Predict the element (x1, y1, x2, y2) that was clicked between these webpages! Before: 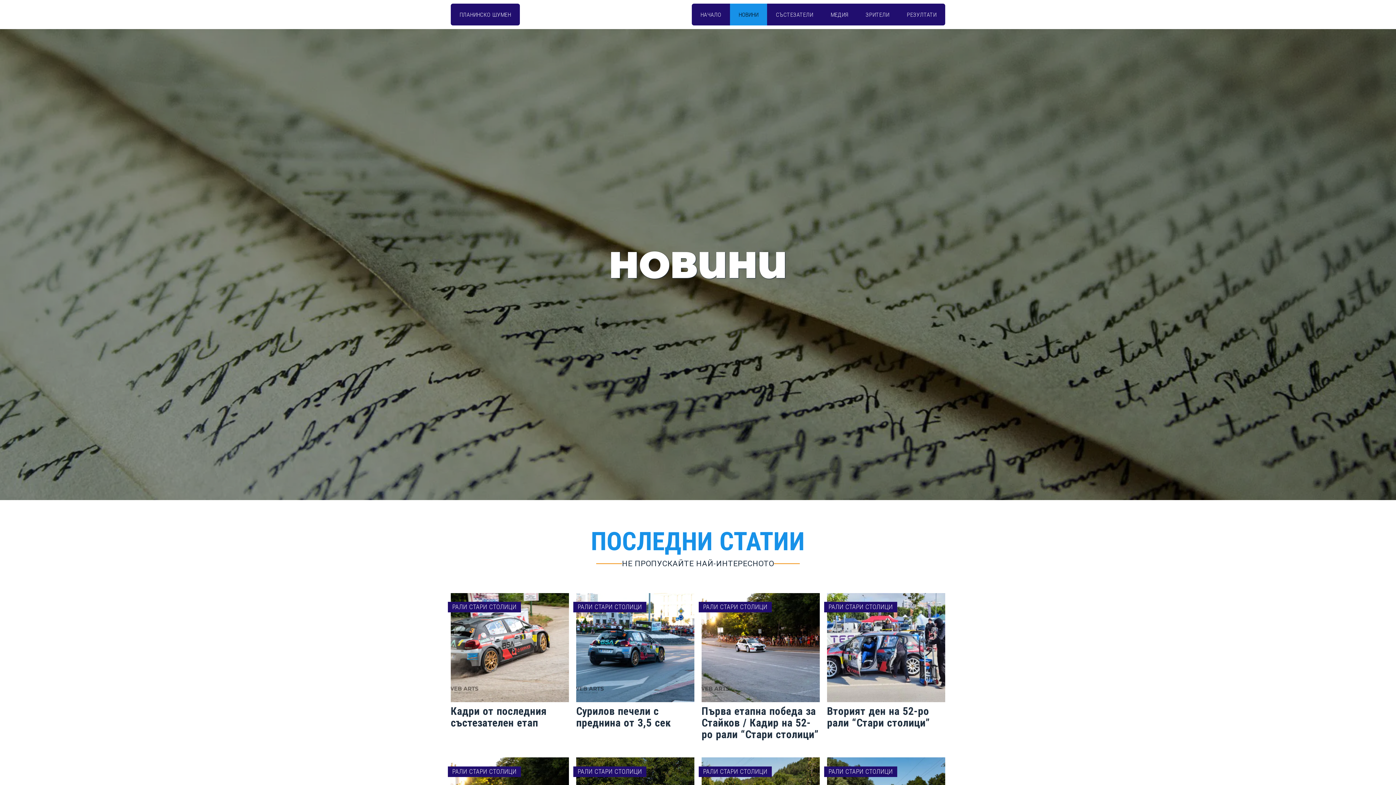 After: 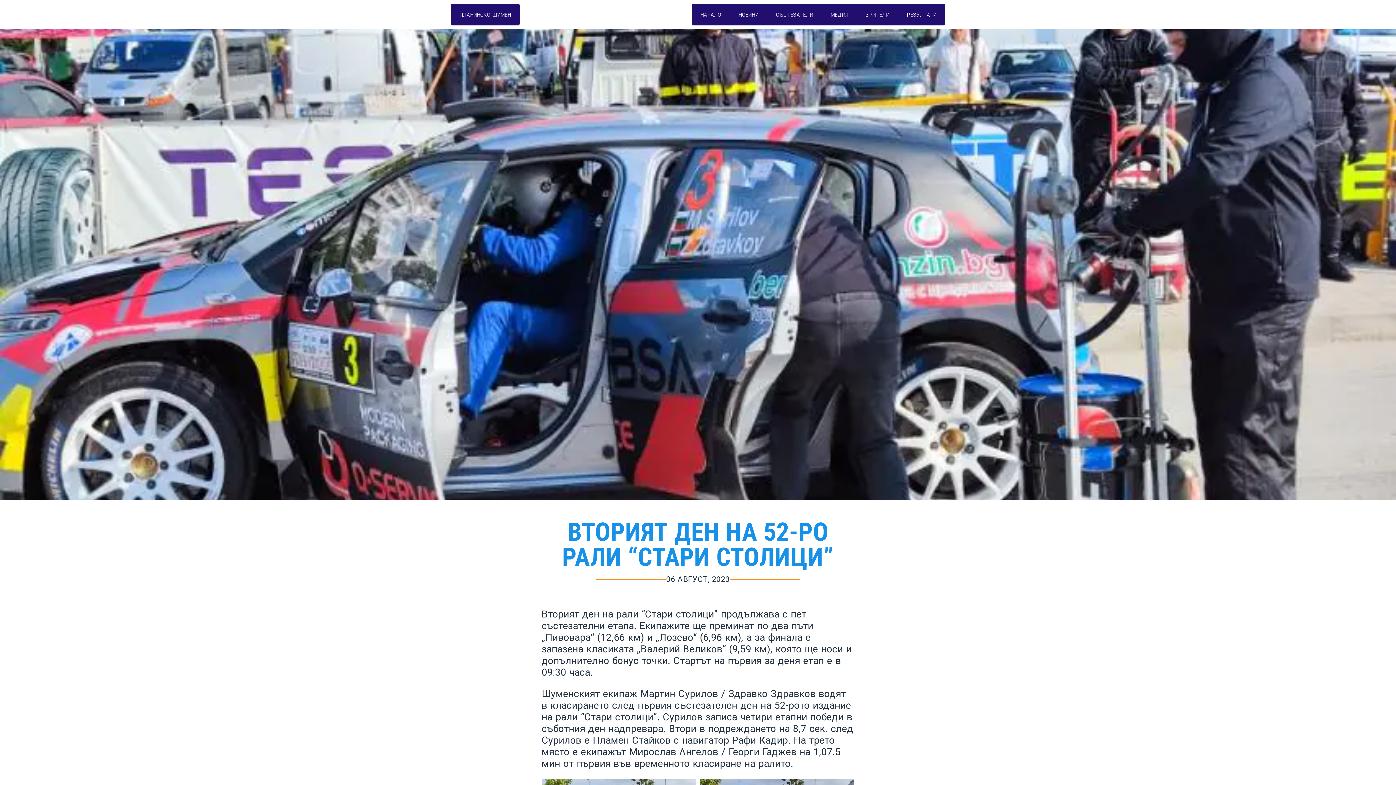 Action: label: Прочетете повече за Вторият ден на 52-ро рали “Стари столици” bbox: (827, 593, 945, 702)